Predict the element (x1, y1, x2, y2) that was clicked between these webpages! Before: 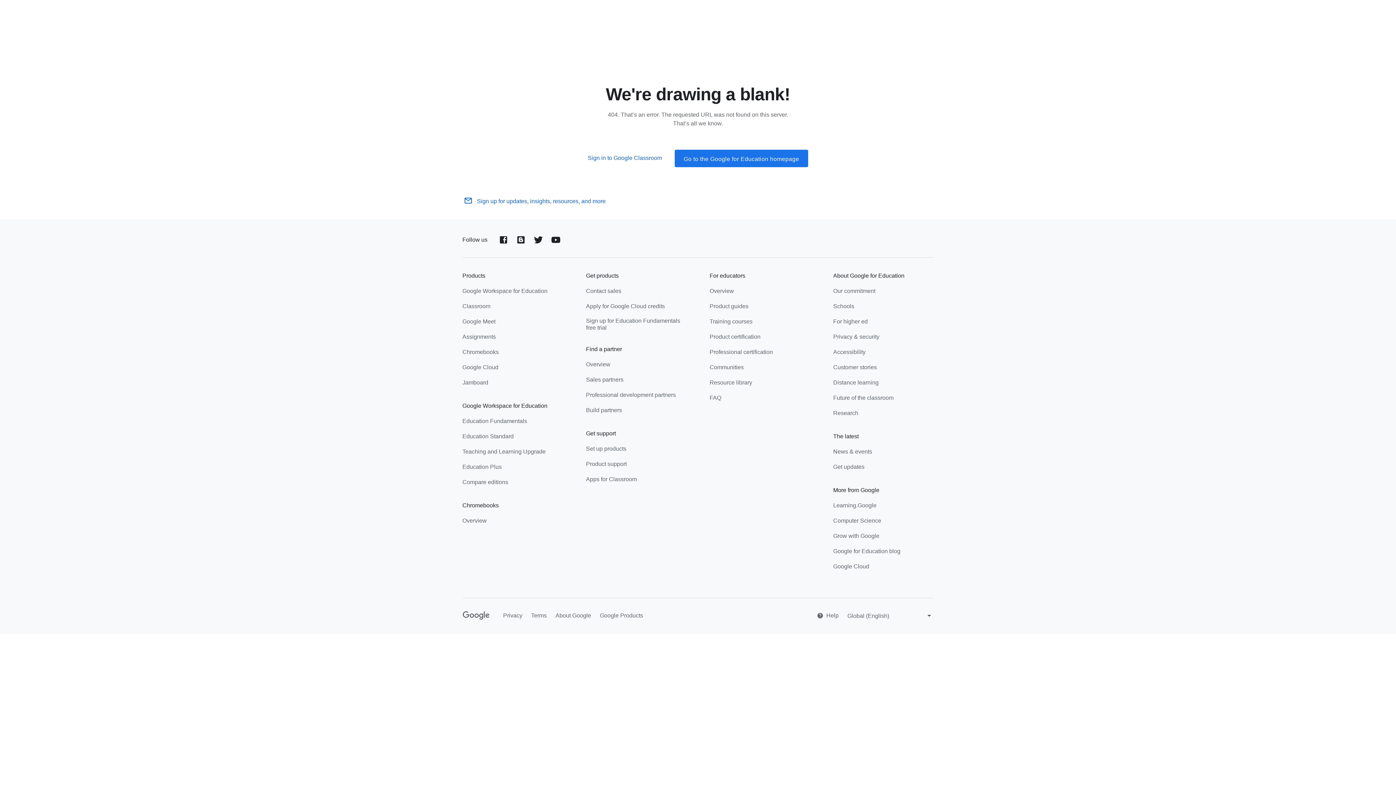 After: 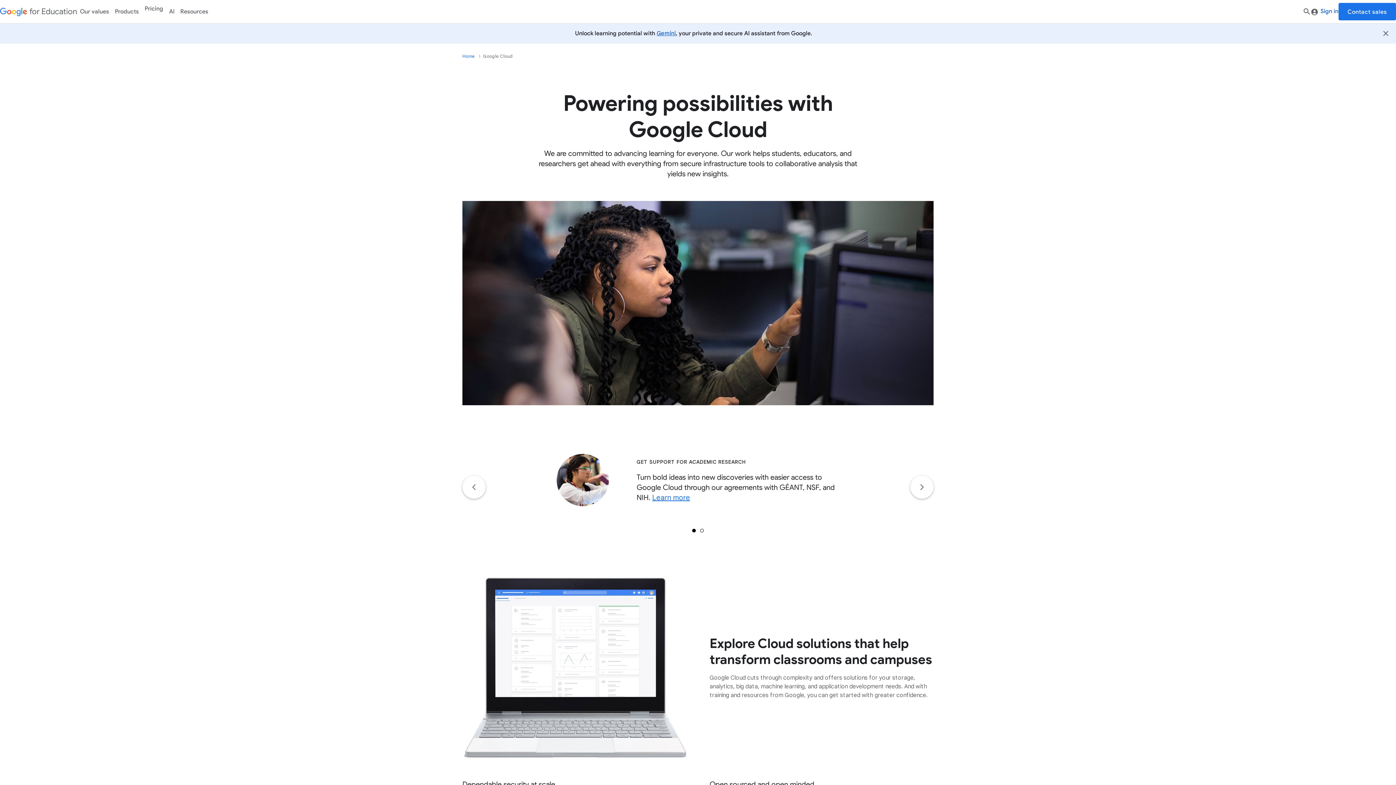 Action: label: Google Cloud bbox: (462, 363, 498, 372)